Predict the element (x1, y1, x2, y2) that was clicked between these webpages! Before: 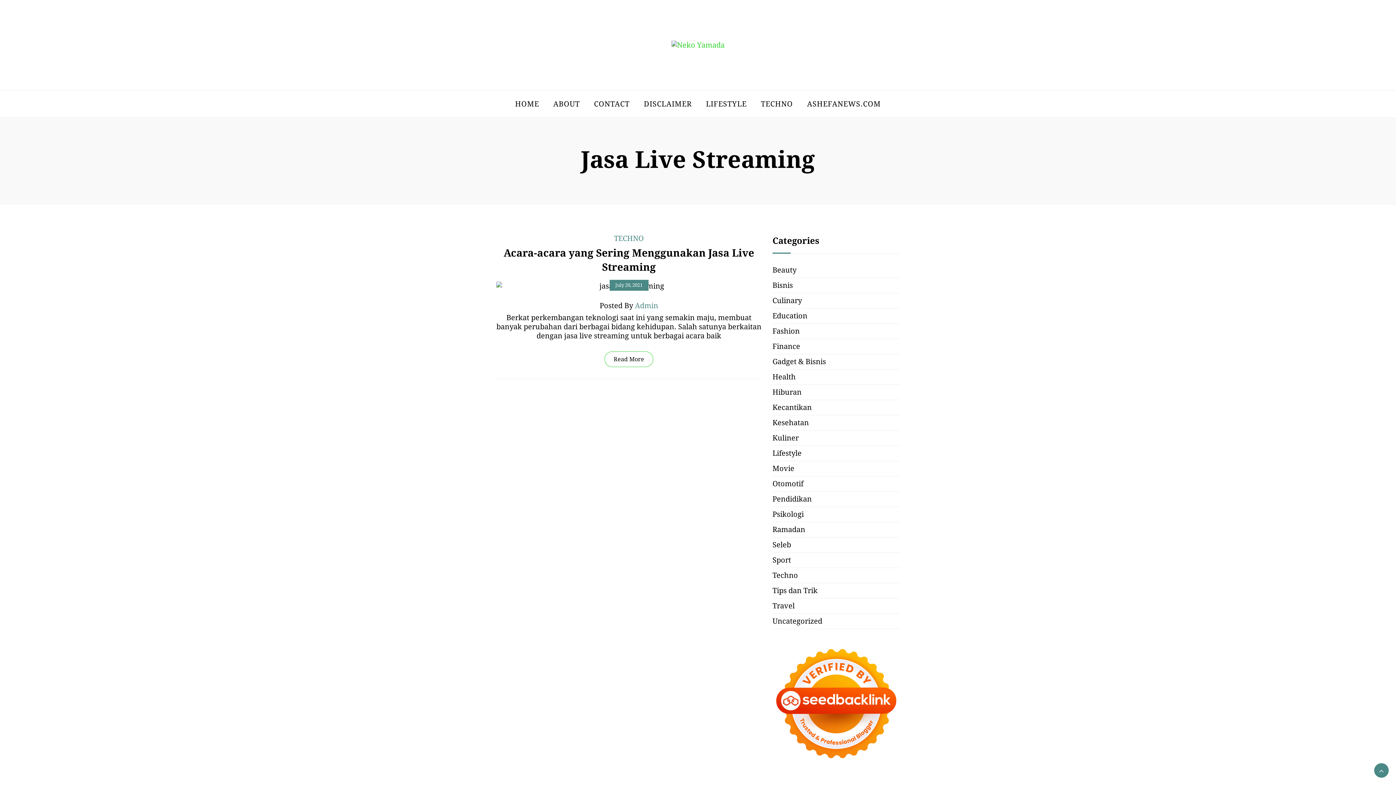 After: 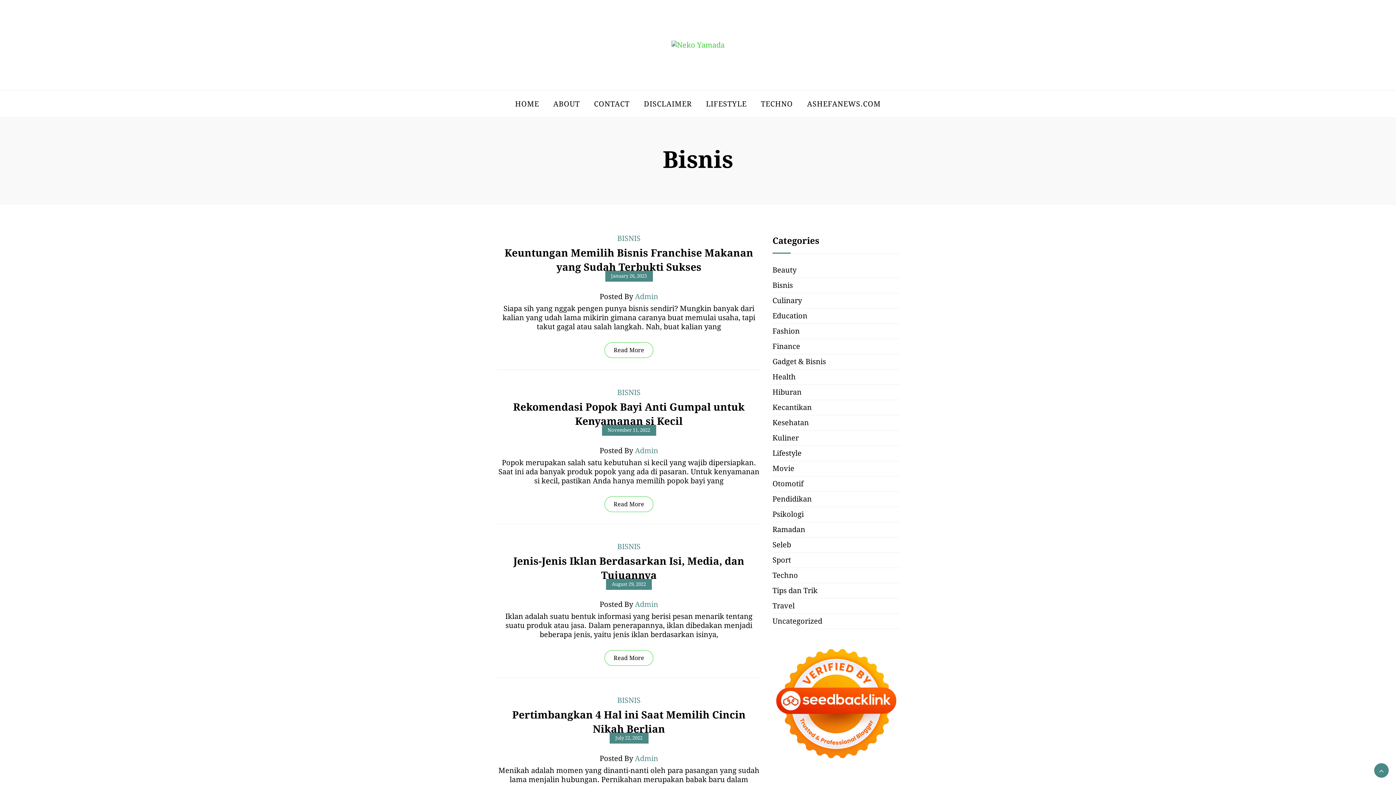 Action: label: Bisnis bbox: (772, 281, 793, 289)